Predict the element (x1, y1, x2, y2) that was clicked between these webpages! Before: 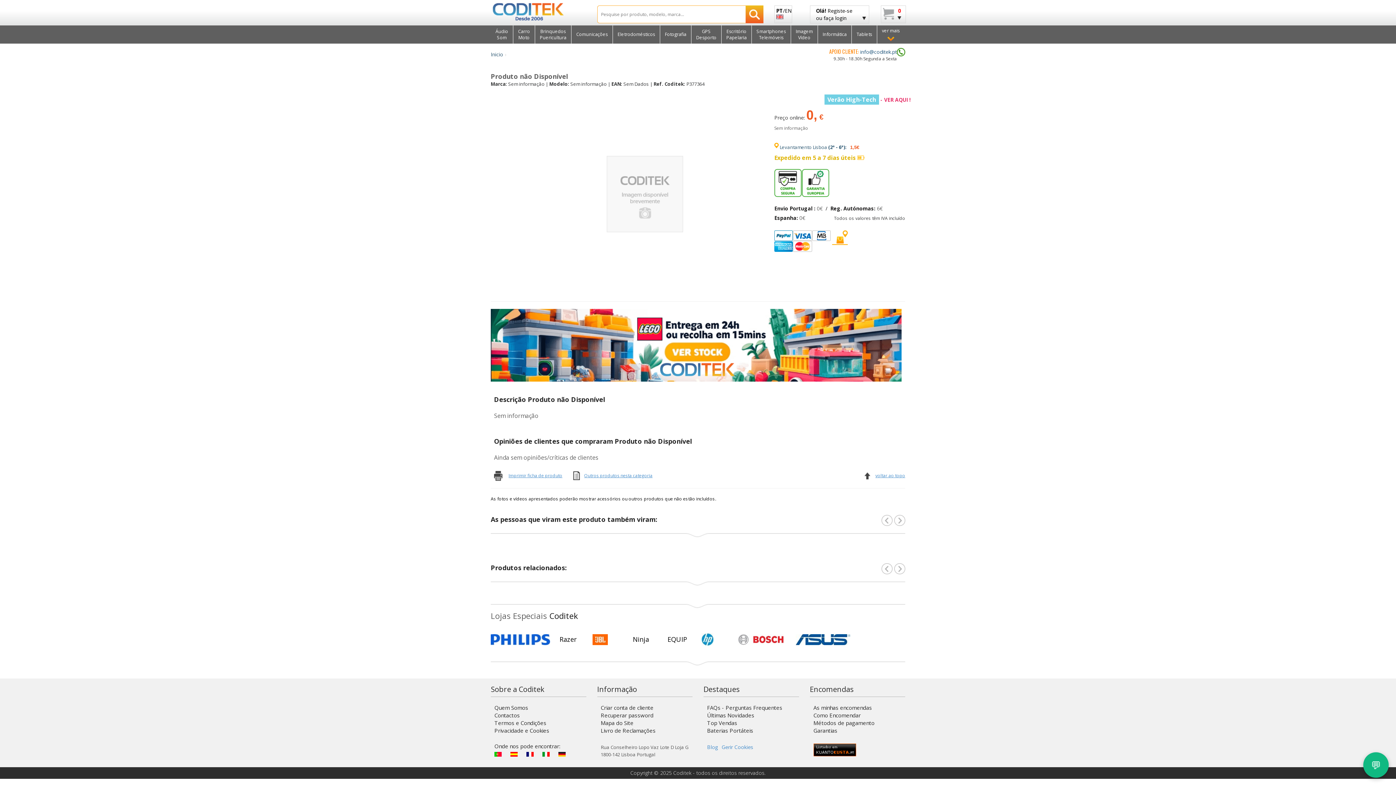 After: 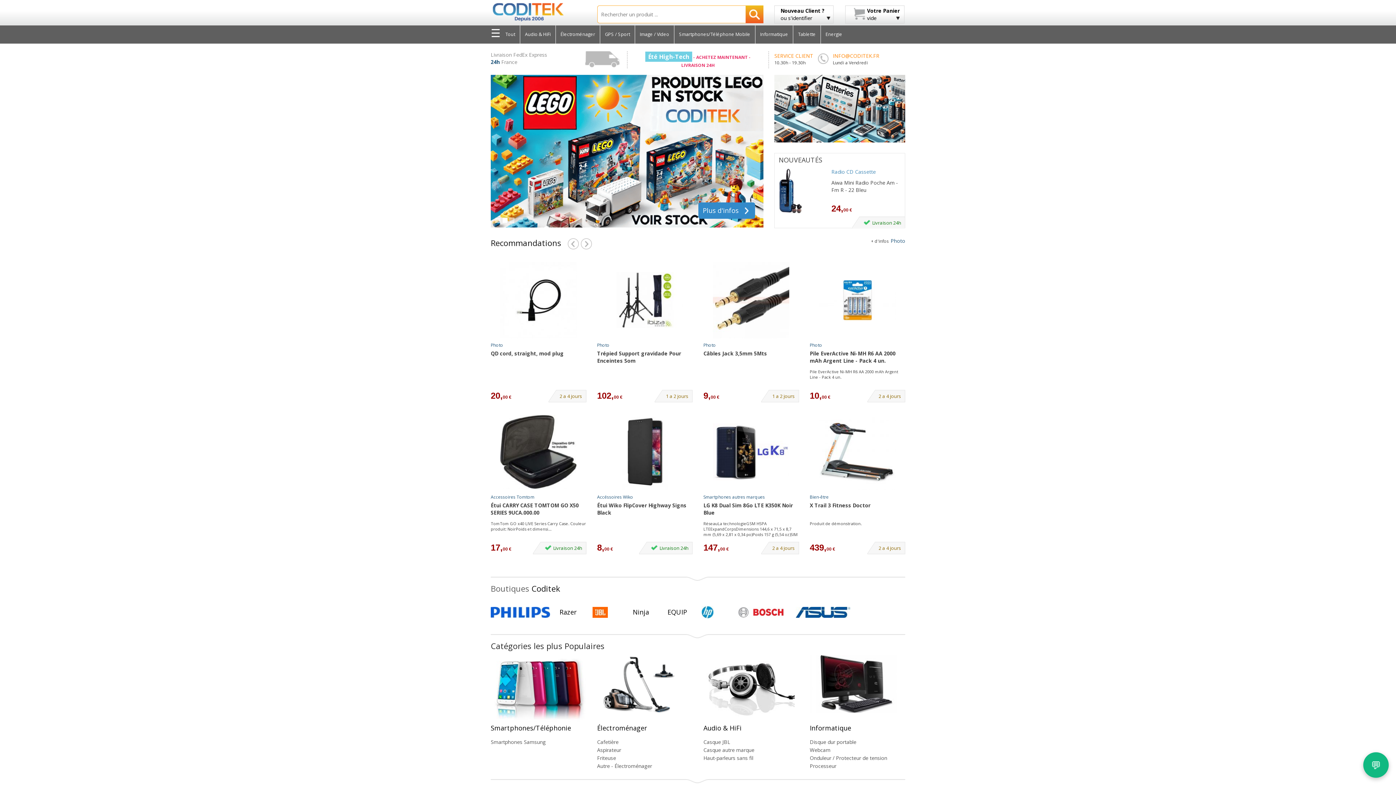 Action: bbox: (526, 750, 533, 757)